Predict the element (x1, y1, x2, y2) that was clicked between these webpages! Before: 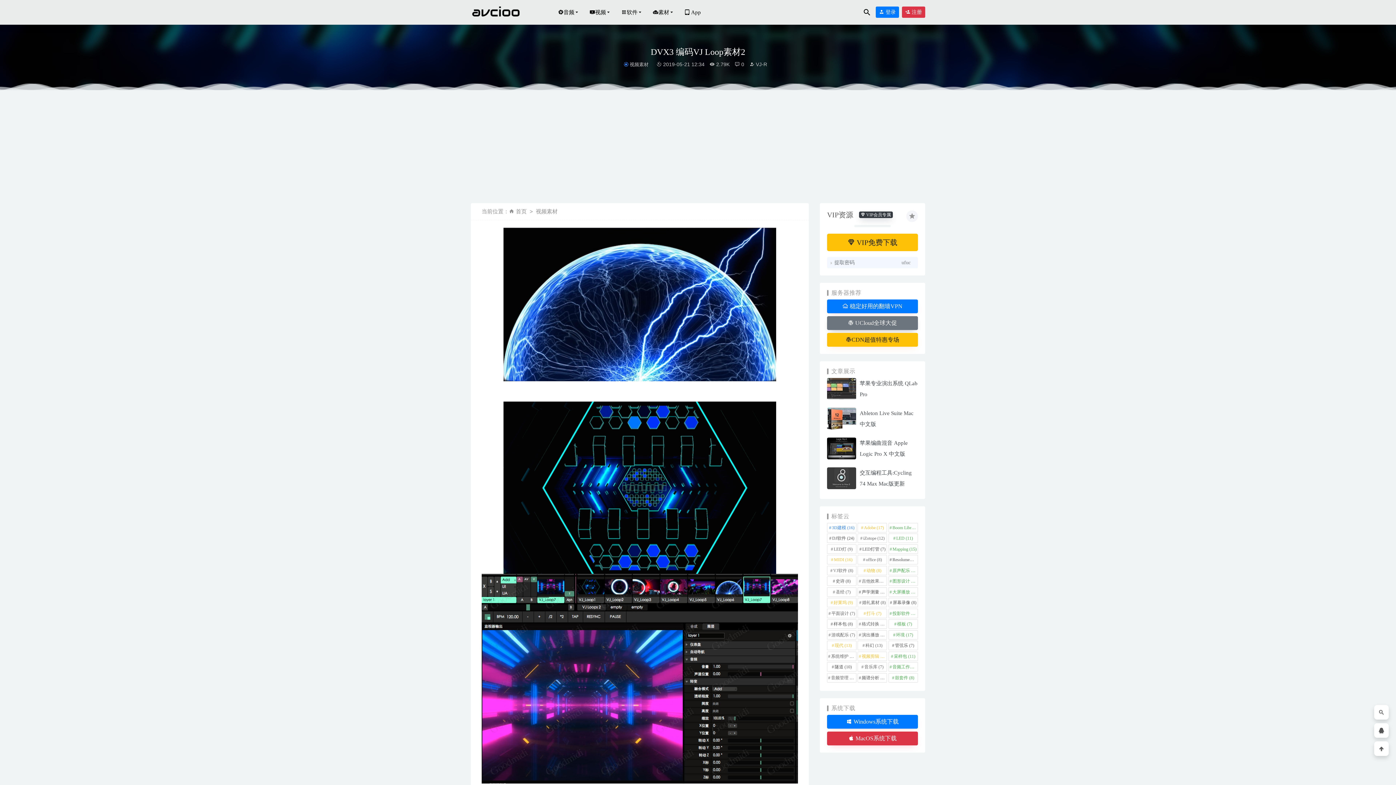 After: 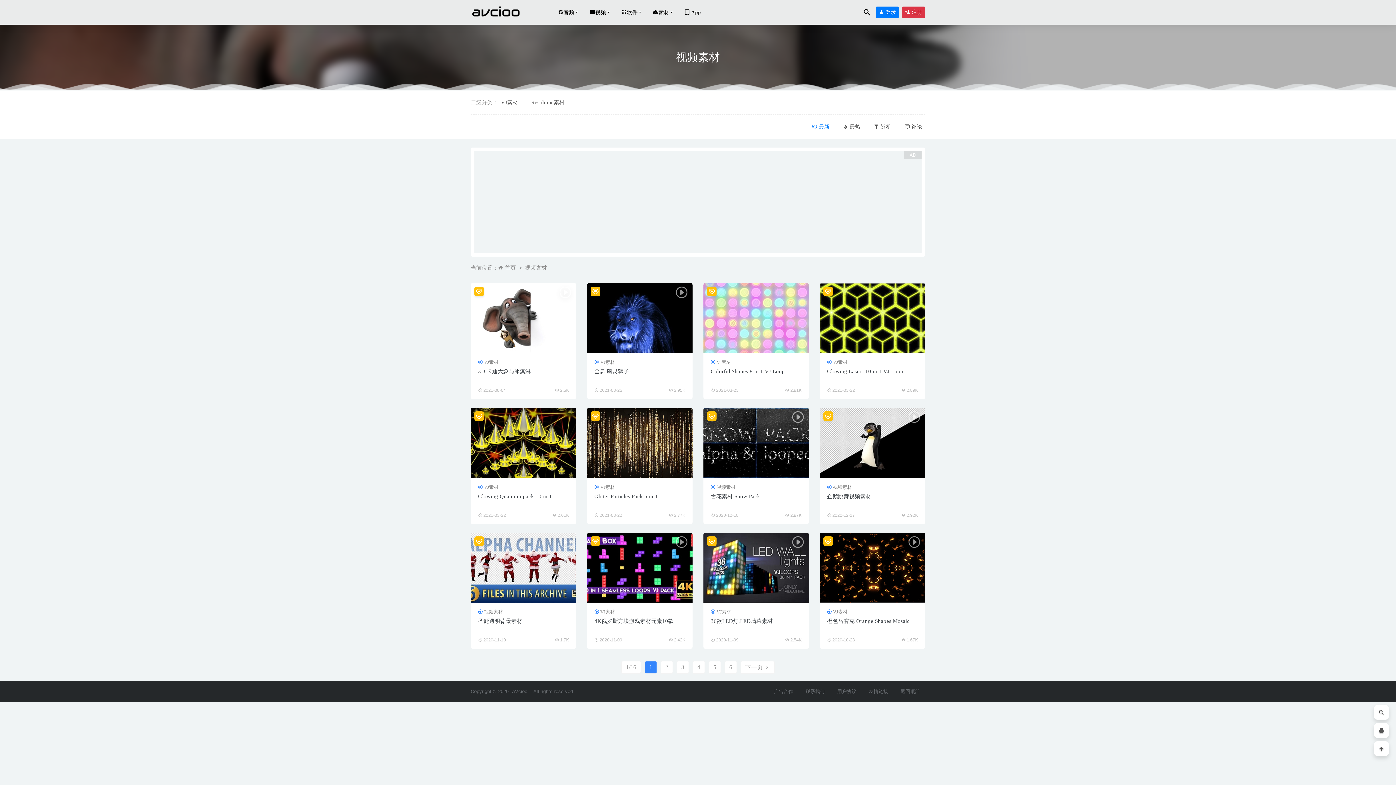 Action: label: 视频素材 bbox: (536, 208, 557, 214)